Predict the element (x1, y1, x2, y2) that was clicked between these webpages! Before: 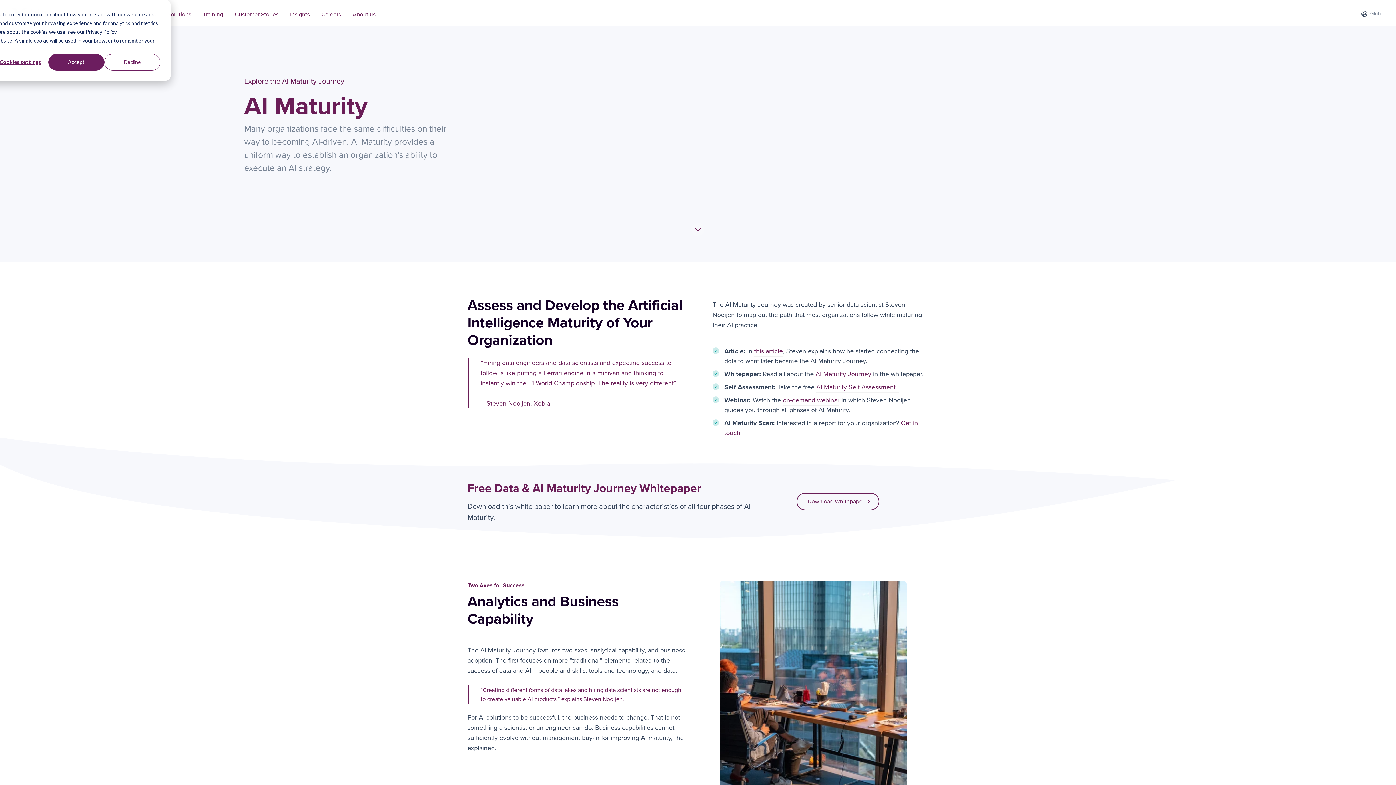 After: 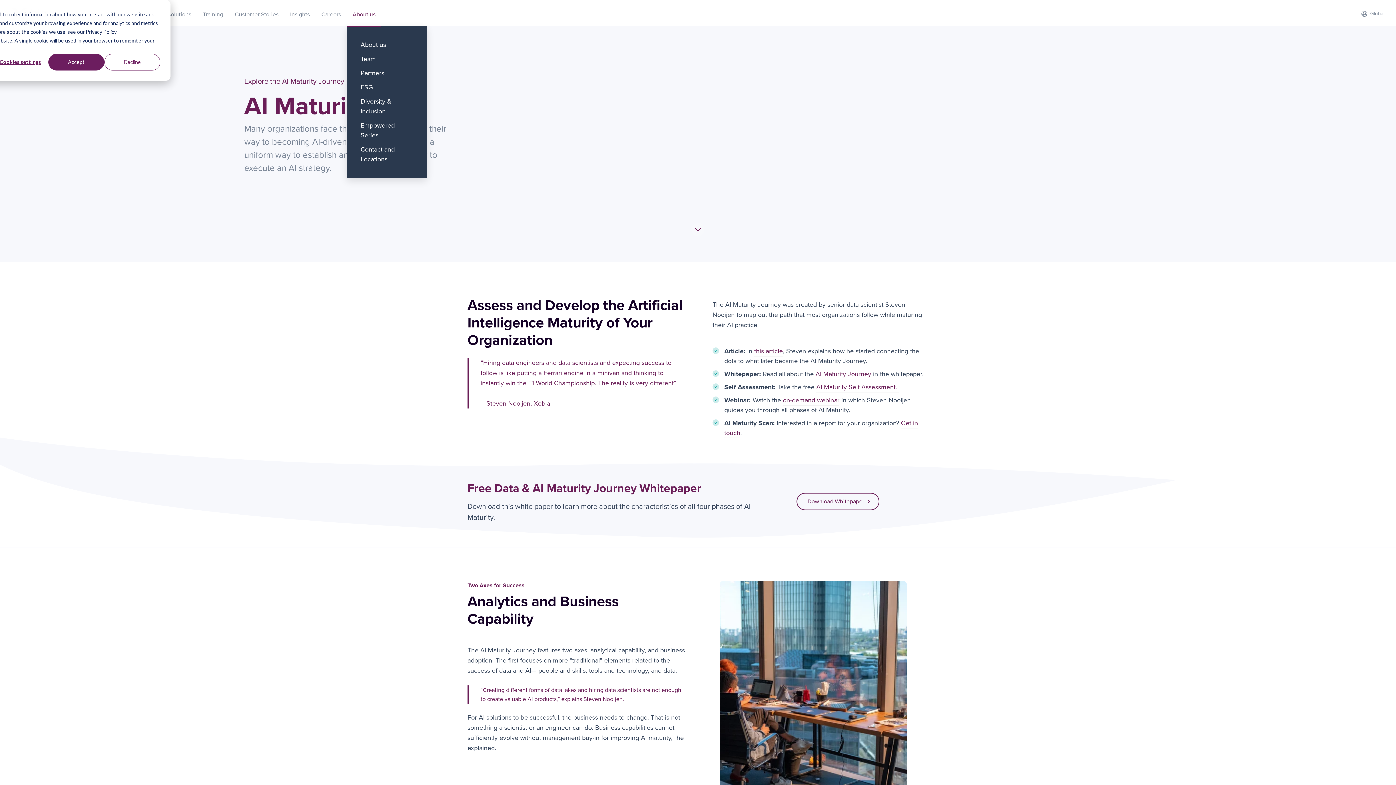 Action: label: About us bbox: (346, 2, 381, 27)